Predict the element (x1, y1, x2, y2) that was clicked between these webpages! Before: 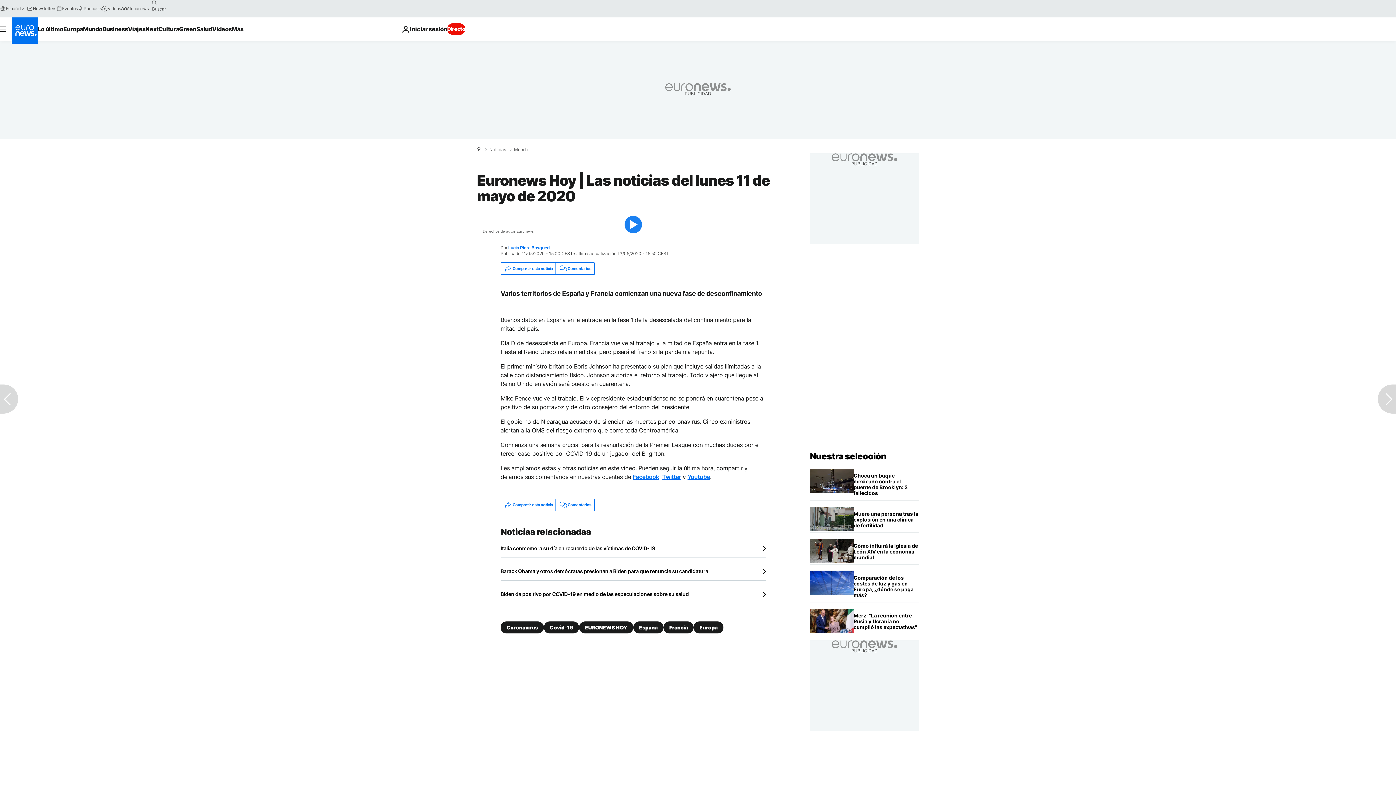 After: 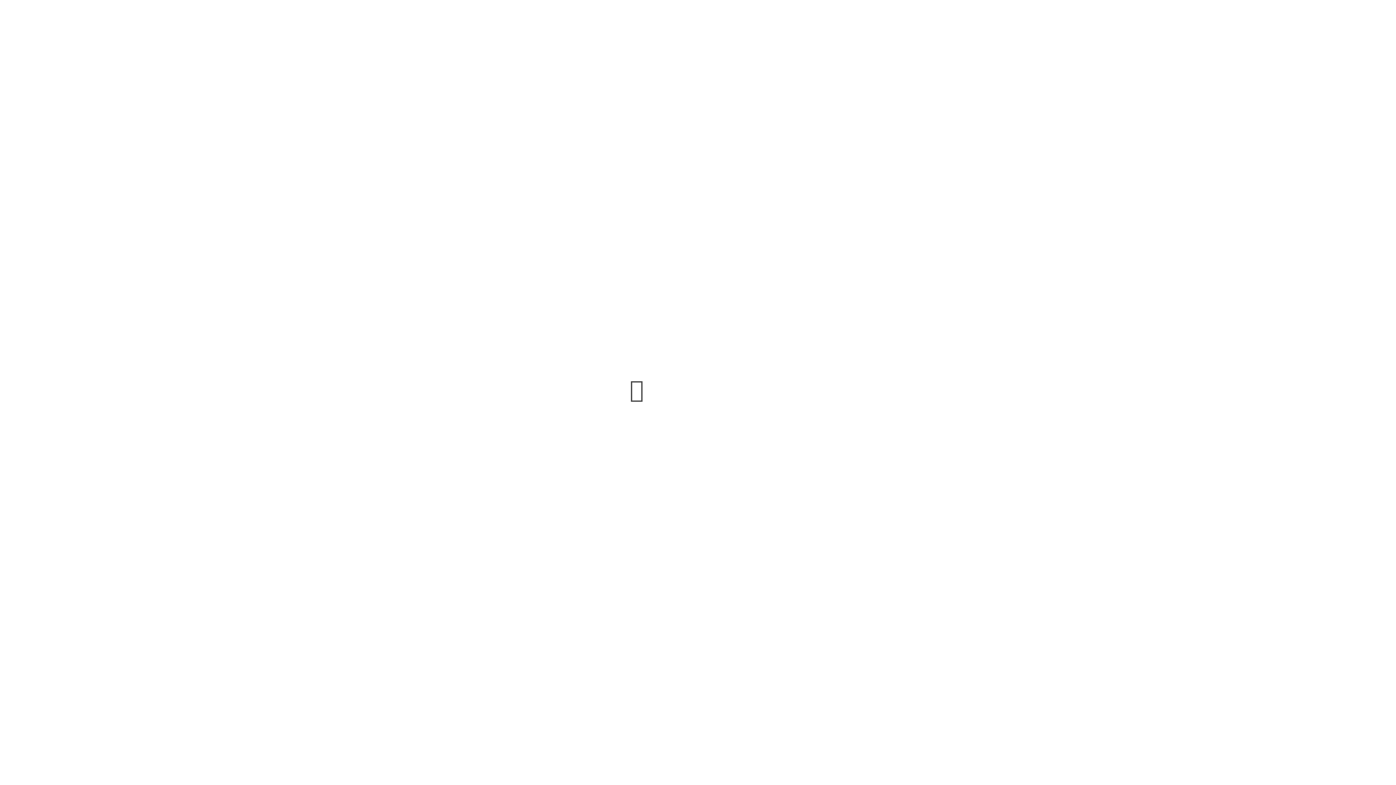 Action: bbox: (56, 5, 77, 11) label: Eventos